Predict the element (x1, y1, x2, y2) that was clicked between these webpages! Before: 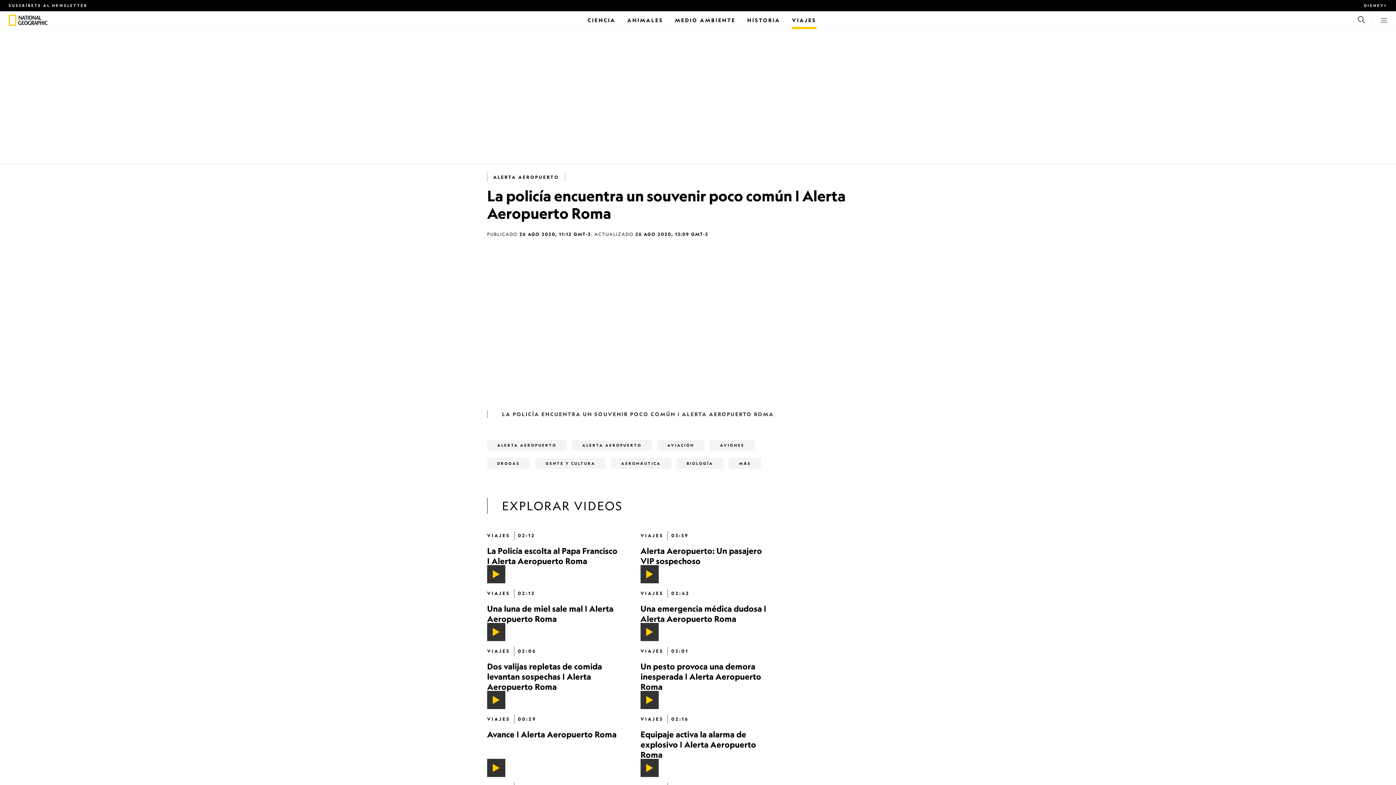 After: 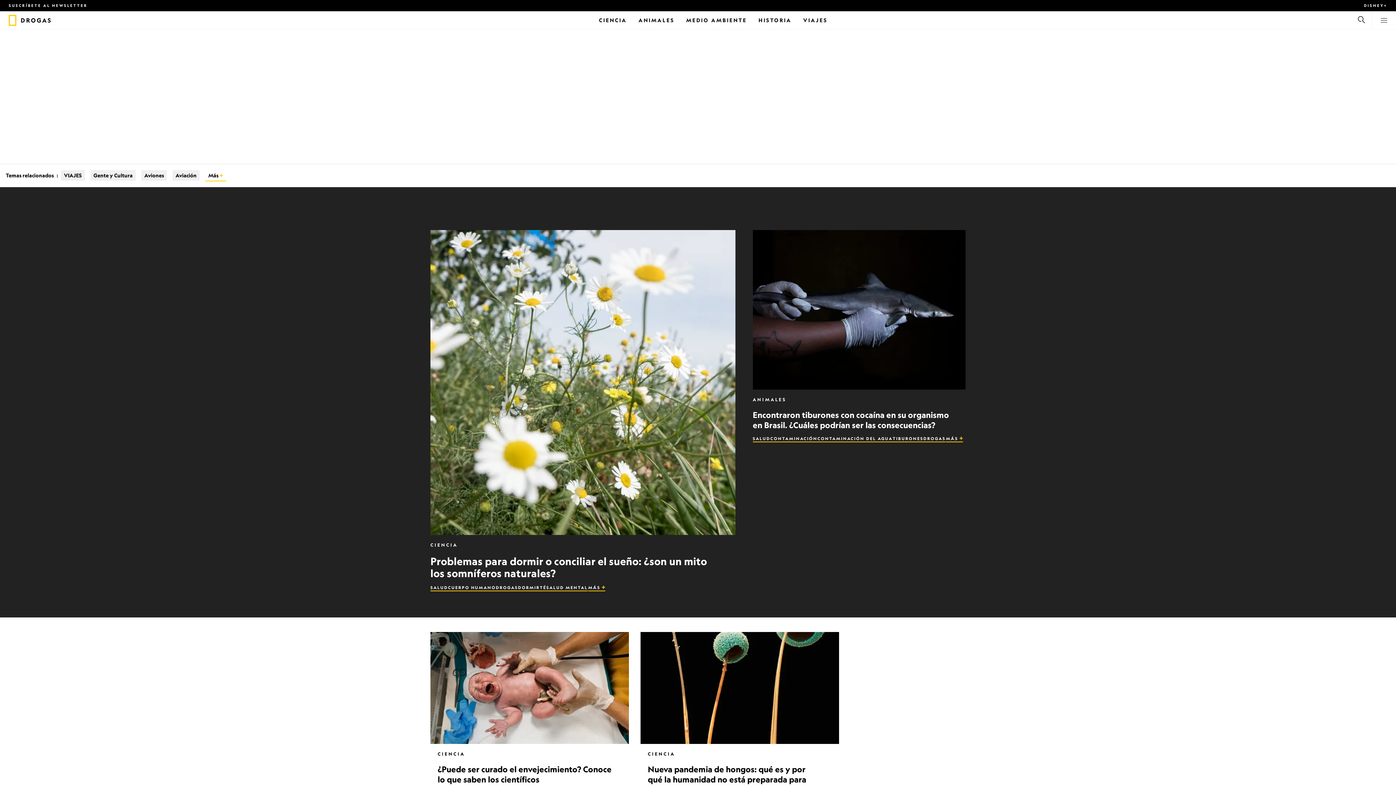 Action: bbox: (487, 458, 530, 469) label: DROGAS